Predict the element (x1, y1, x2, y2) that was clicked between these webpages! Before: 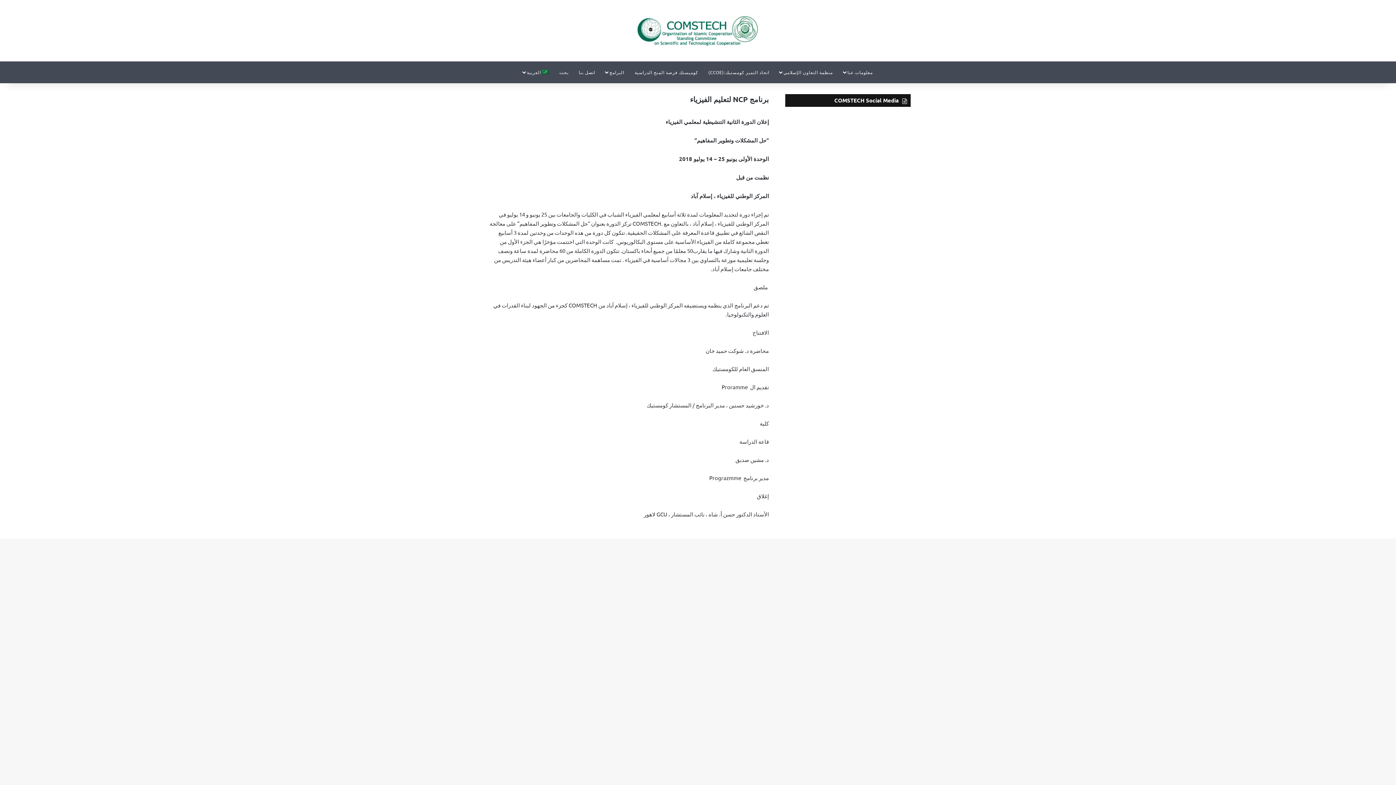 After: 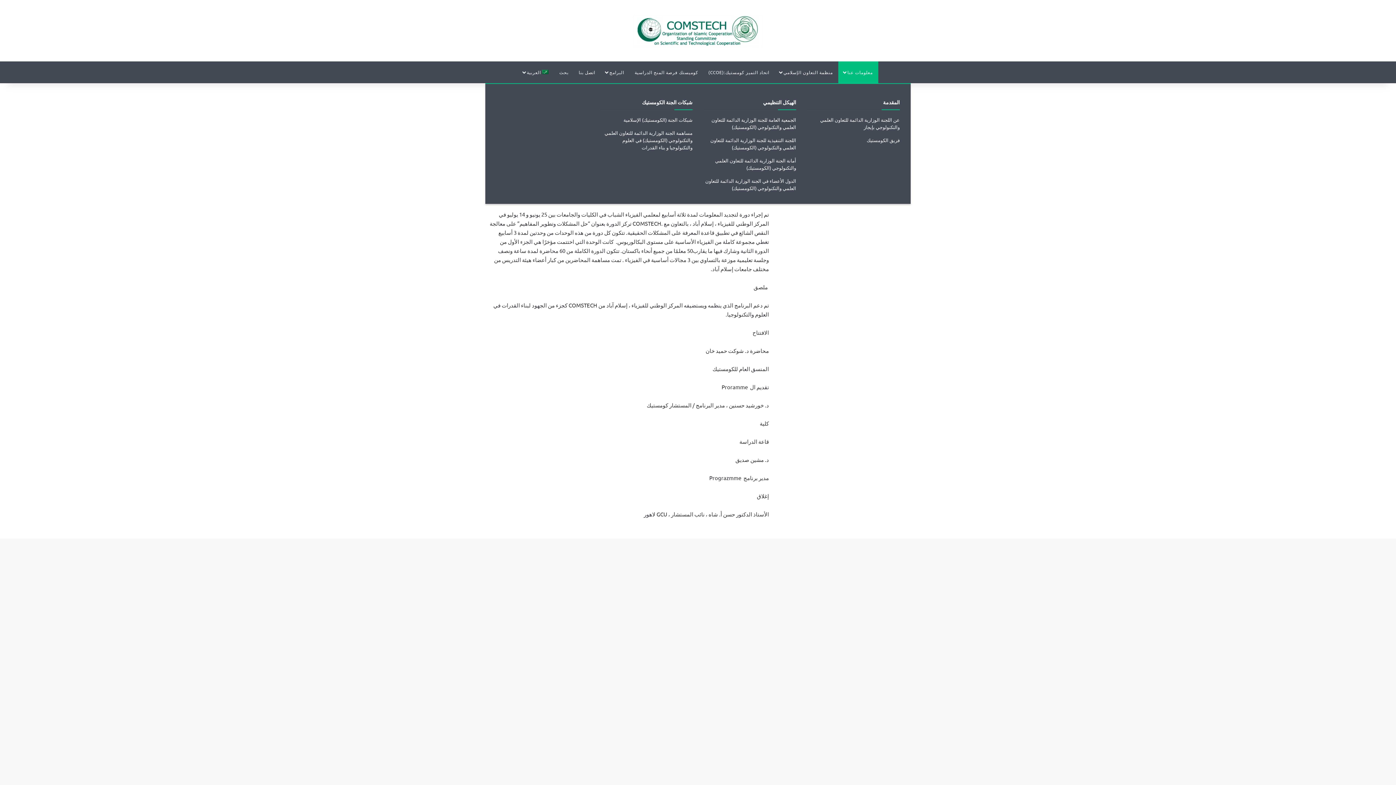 Action: label: معلومات عنا bbox: (838, 61, 878, 83)